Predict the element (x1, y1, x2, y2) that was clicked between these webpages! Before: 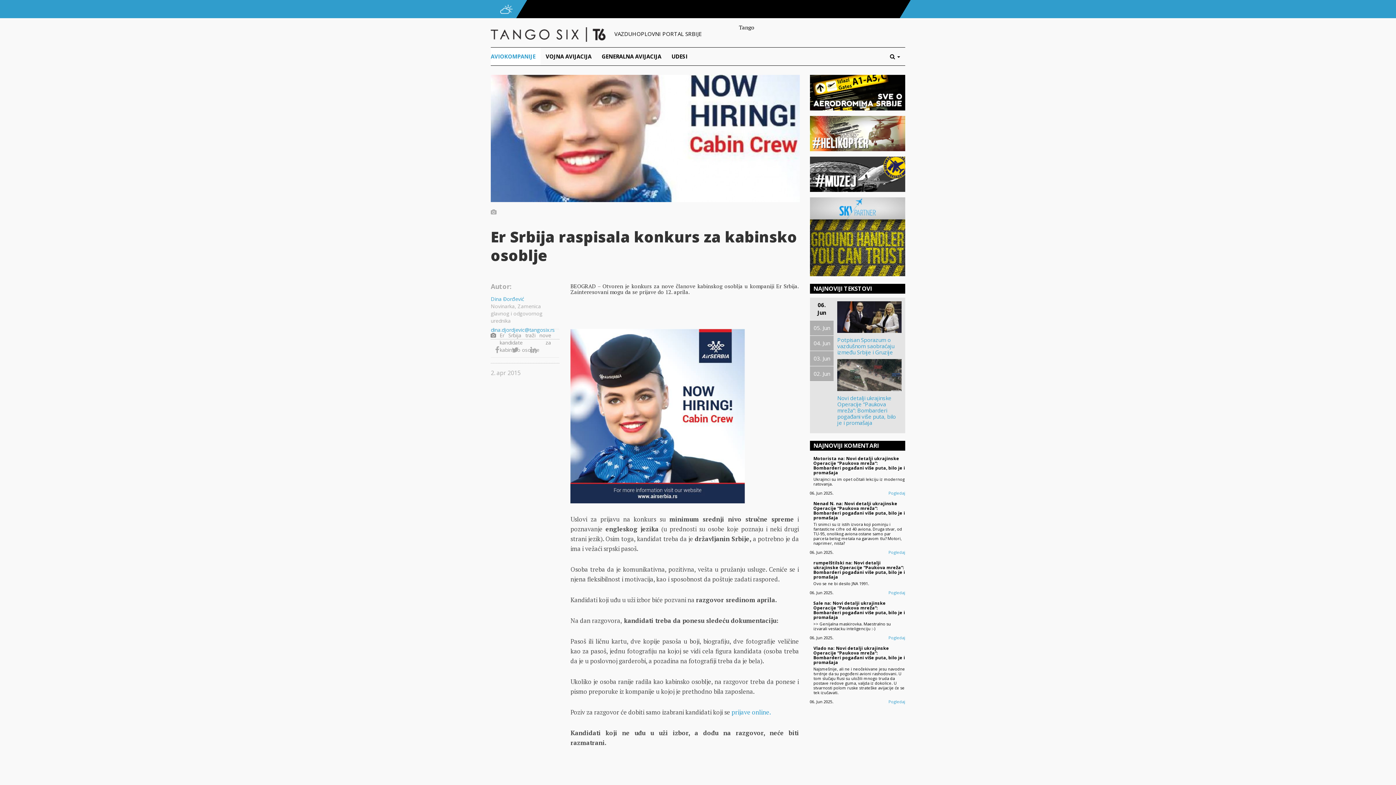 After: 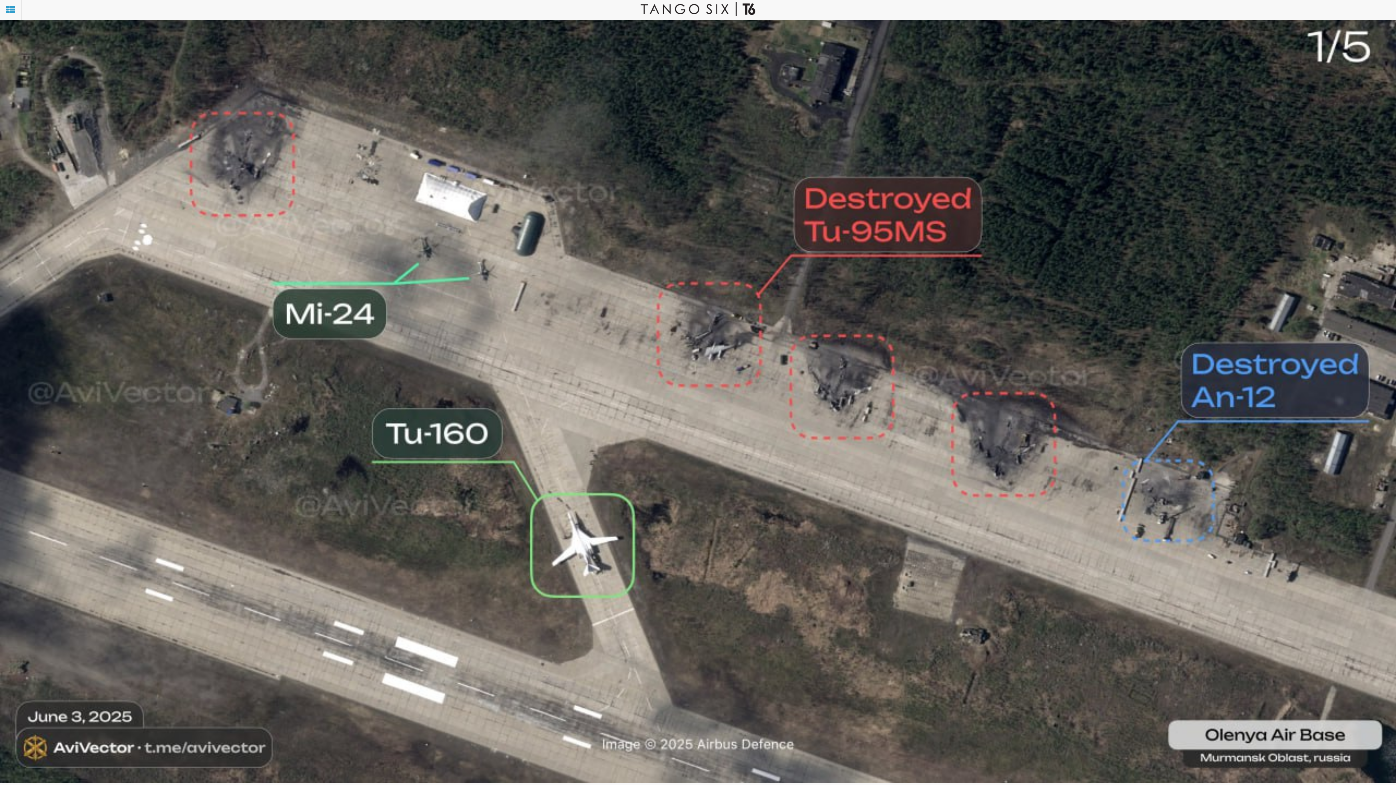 Action: label: Pogledaj bbox: (888, 549, 905, 555)